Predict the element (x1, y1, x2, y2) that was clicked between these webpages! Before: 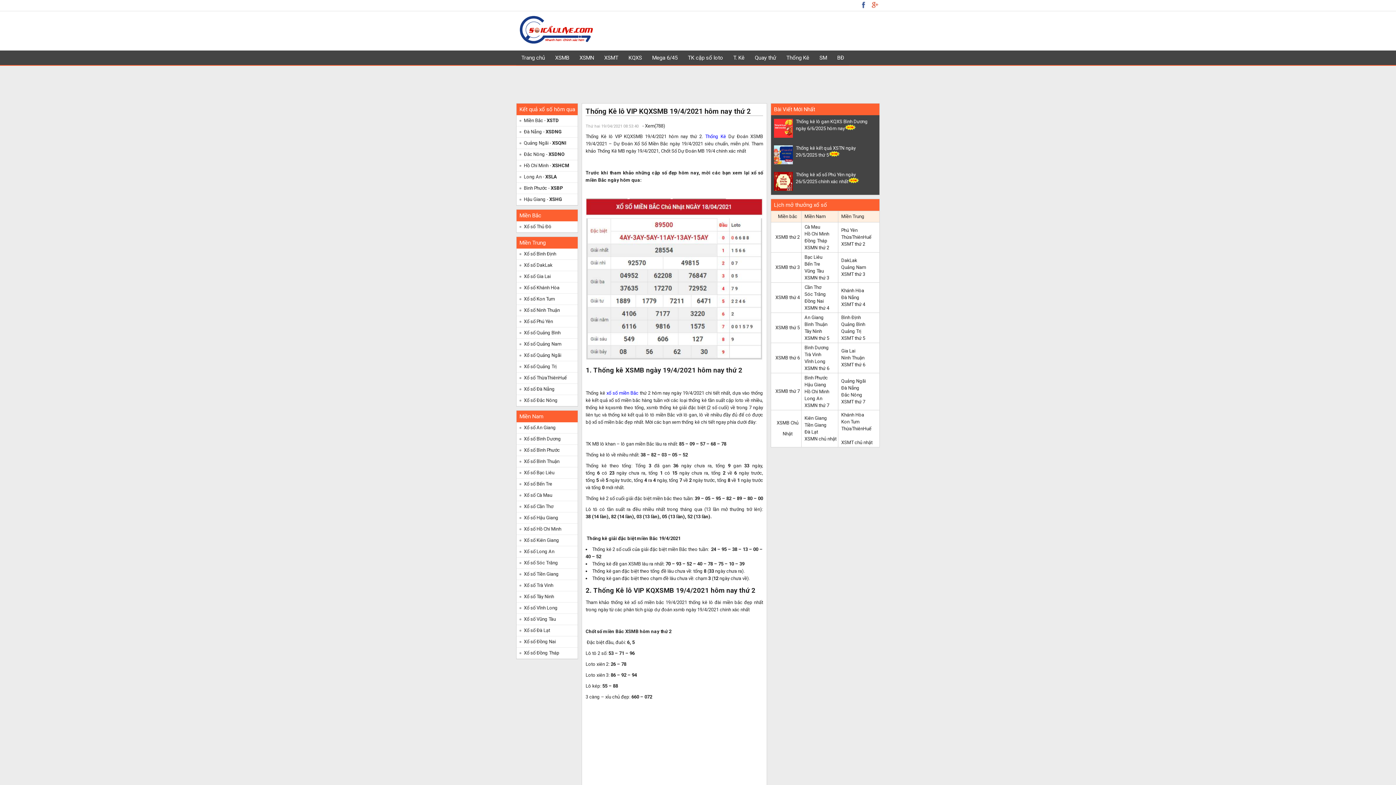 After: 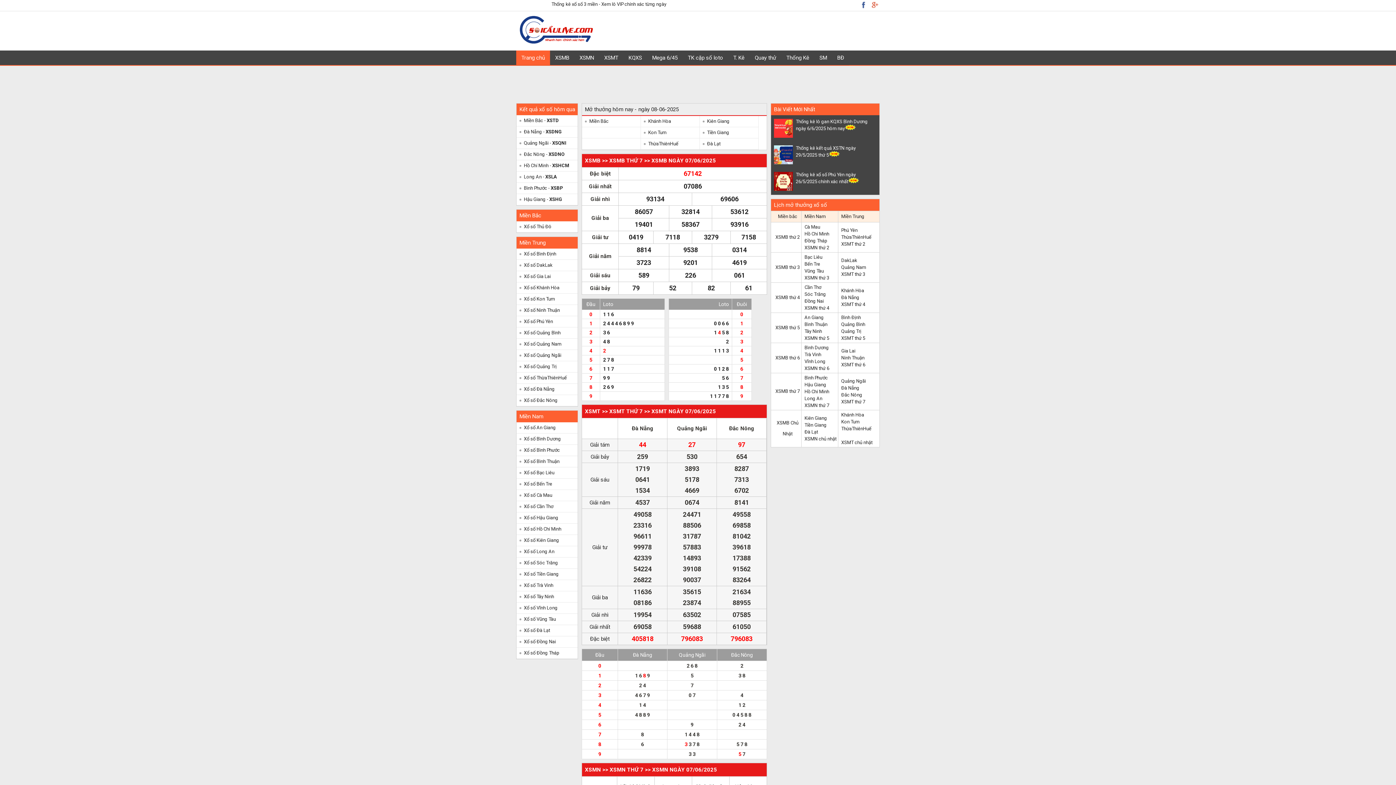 Action: bbox: (859, 0, 868, 8)